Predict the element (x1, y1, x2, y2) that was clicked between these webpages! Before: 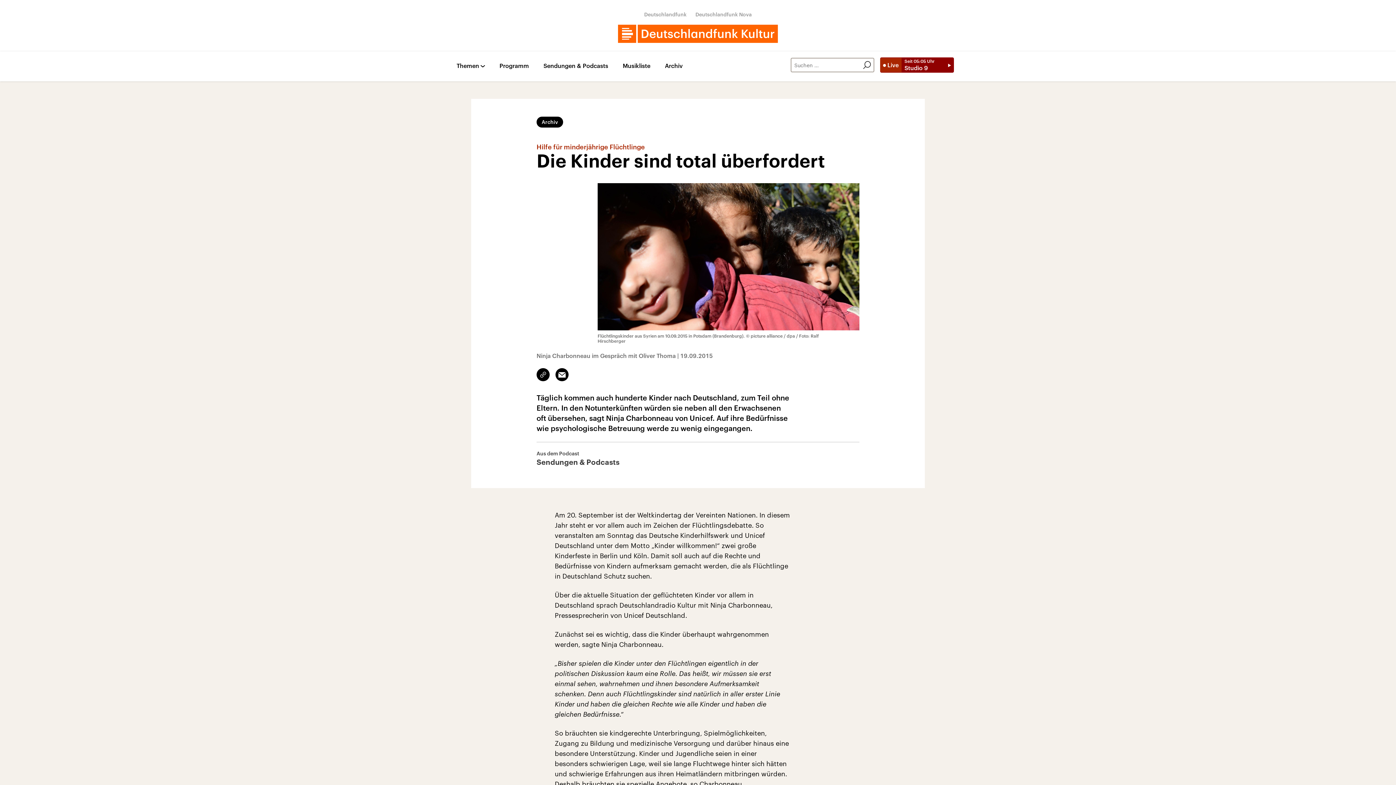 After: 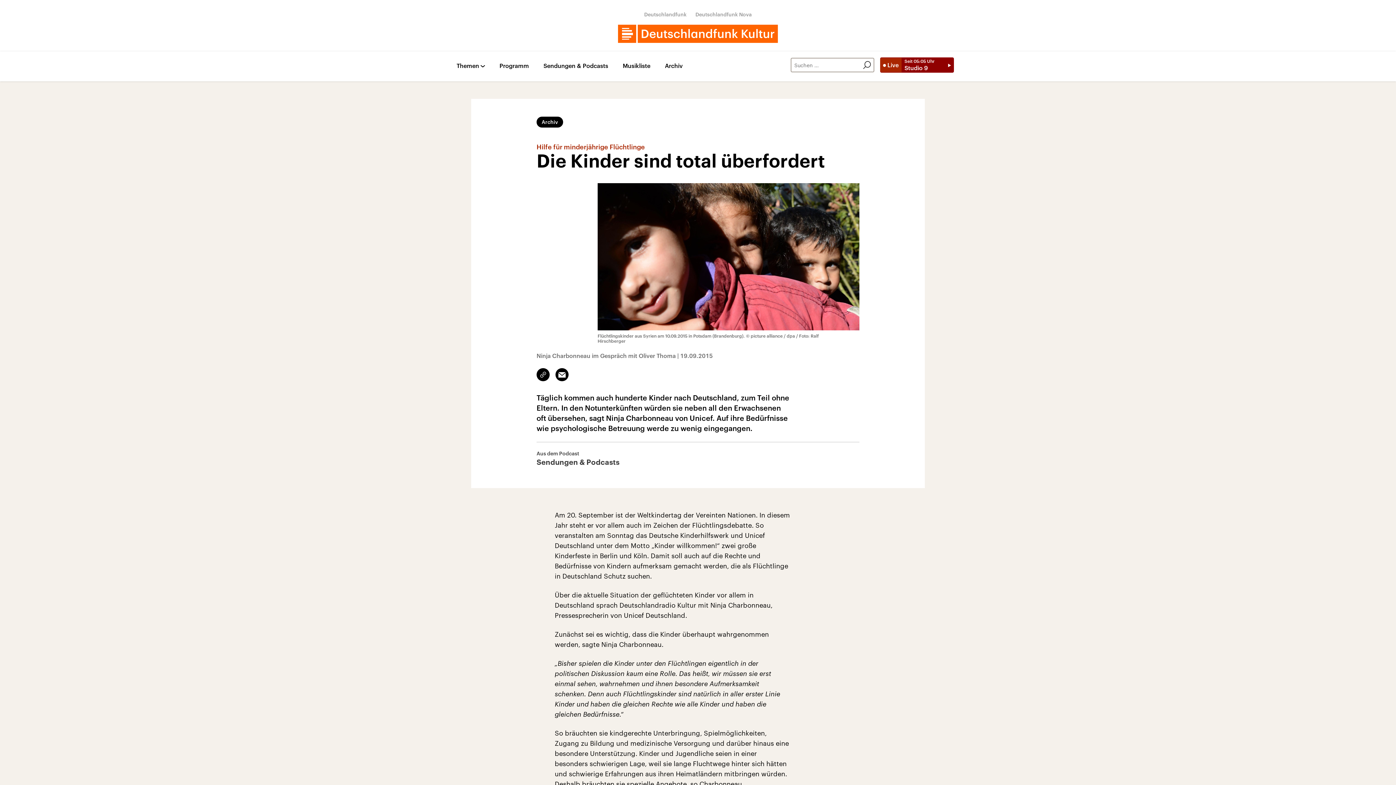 Action: bbox: (536, 116, 563, 127) label: Archiv